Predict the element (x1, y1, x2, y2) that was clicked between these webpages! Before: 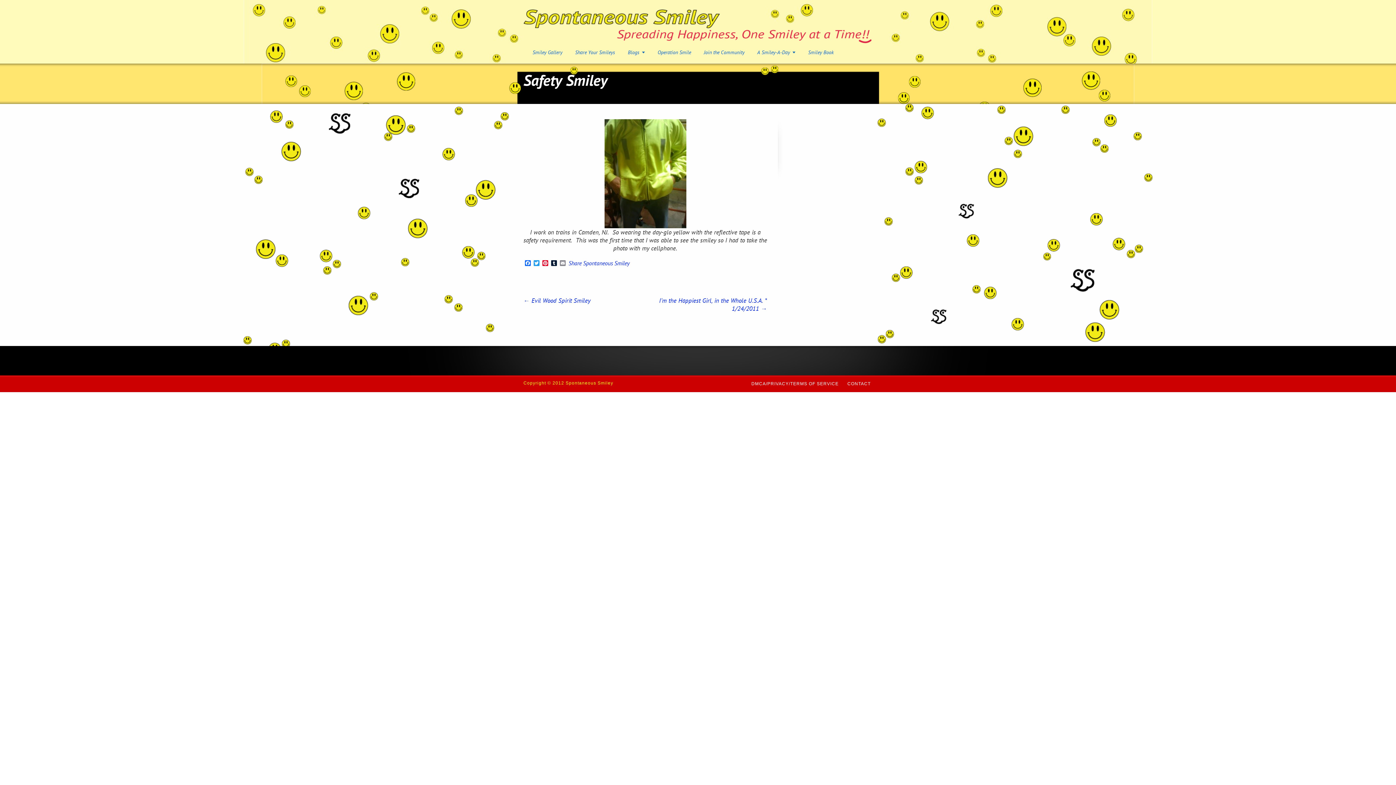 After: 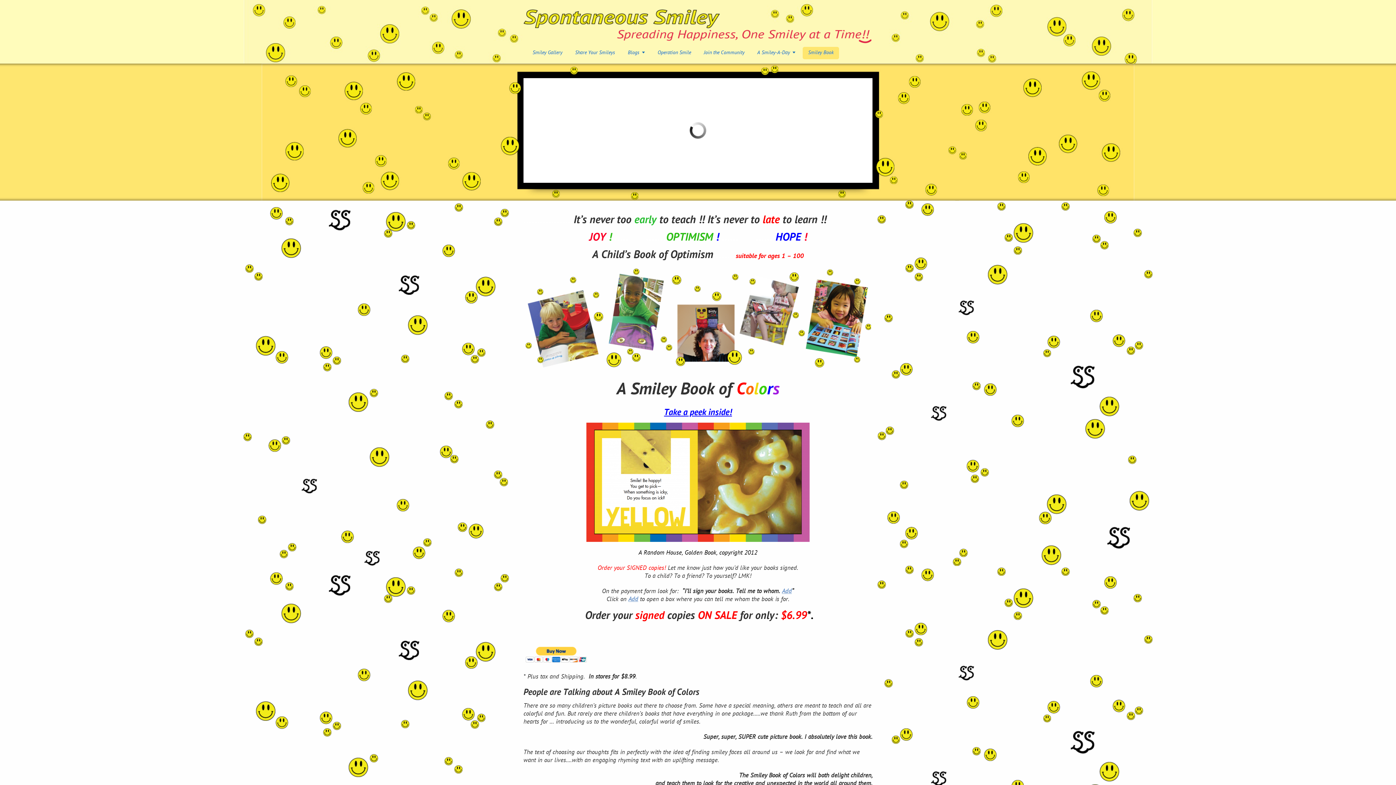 Action: bbox: (802, 46, 839, 59) label: Smiley Book